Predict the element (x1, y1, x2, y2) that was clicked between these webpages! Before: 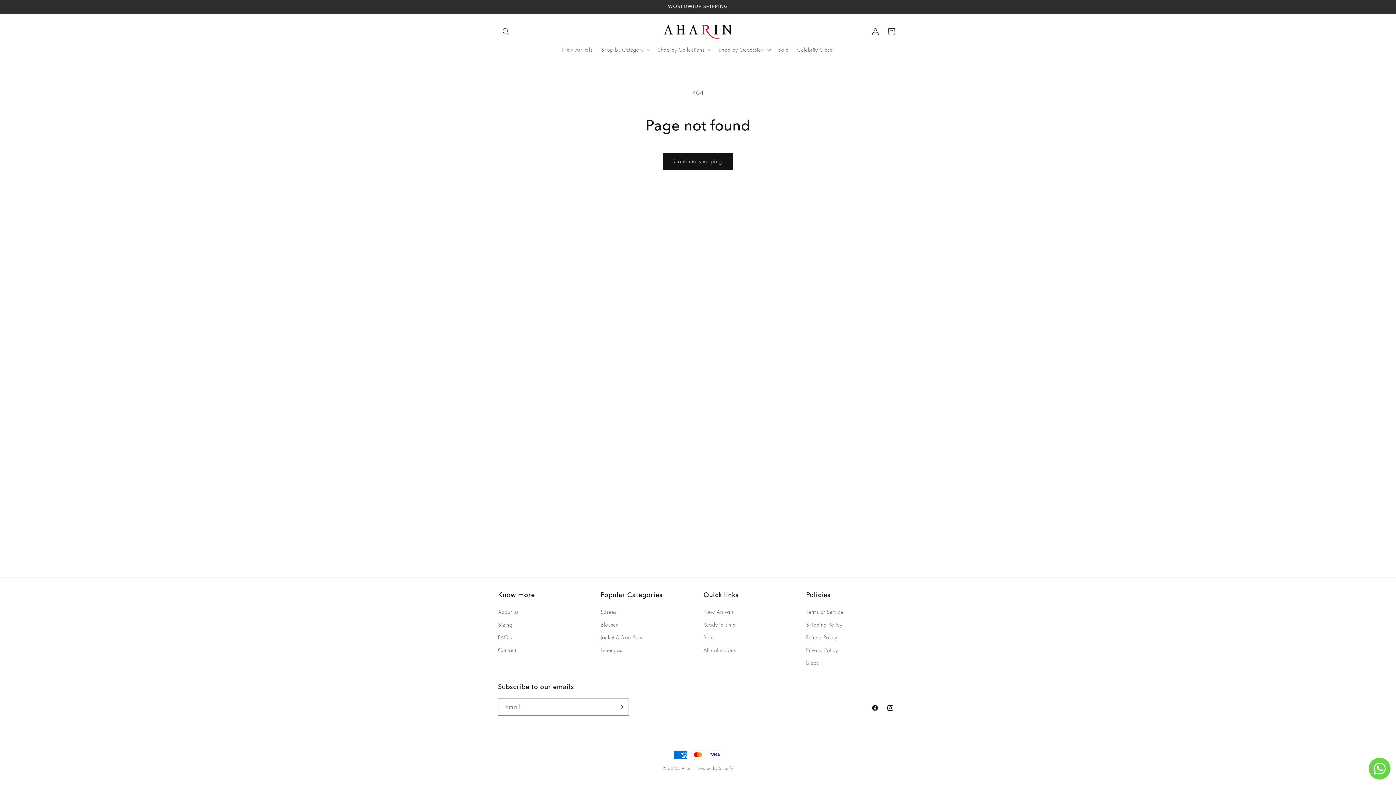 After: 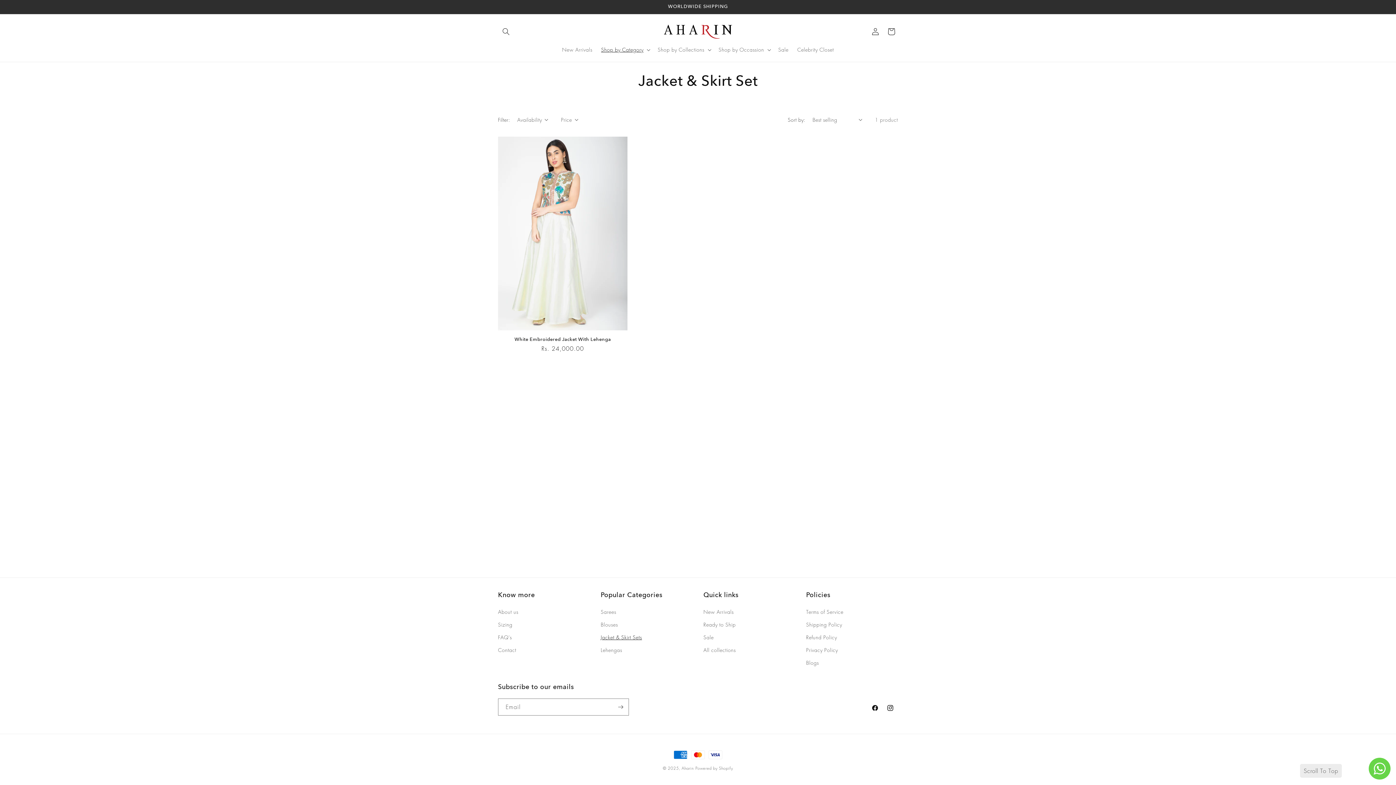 Action: bbox: (600, 631, 642, 644) label: Jacket & Skirt Sets